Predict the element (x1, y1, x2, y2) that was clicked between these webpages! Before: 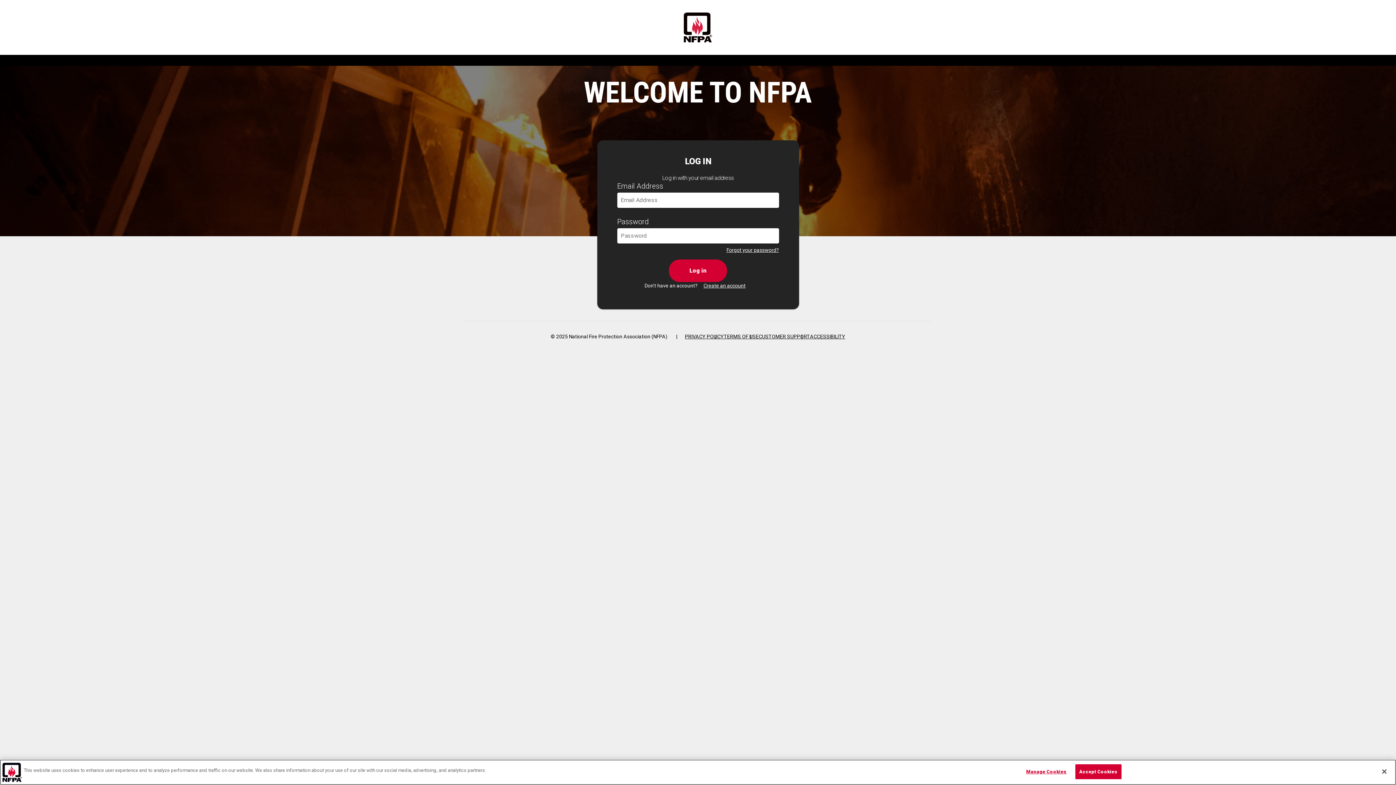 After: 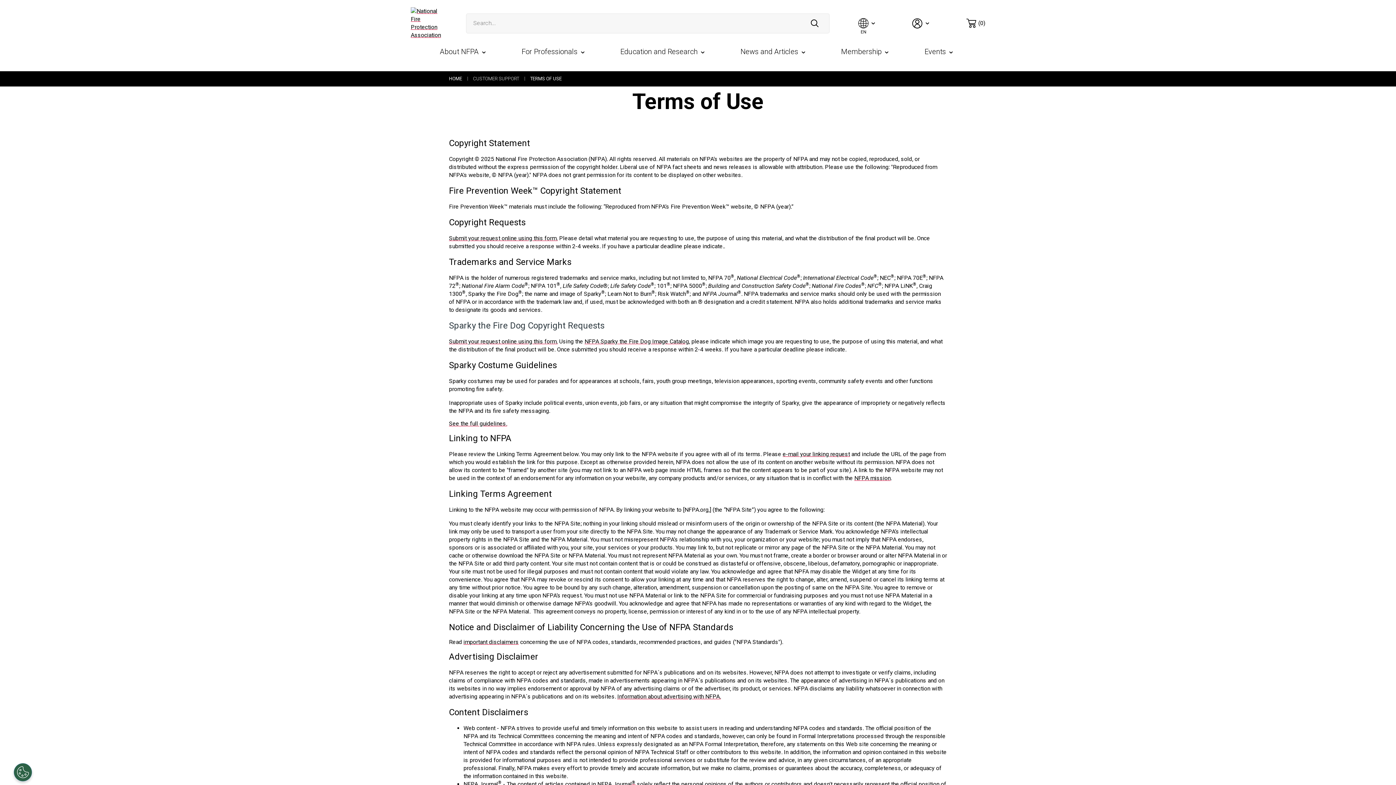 Action: bbox: (724, 333, 758, 339) label: TERMS OF USE